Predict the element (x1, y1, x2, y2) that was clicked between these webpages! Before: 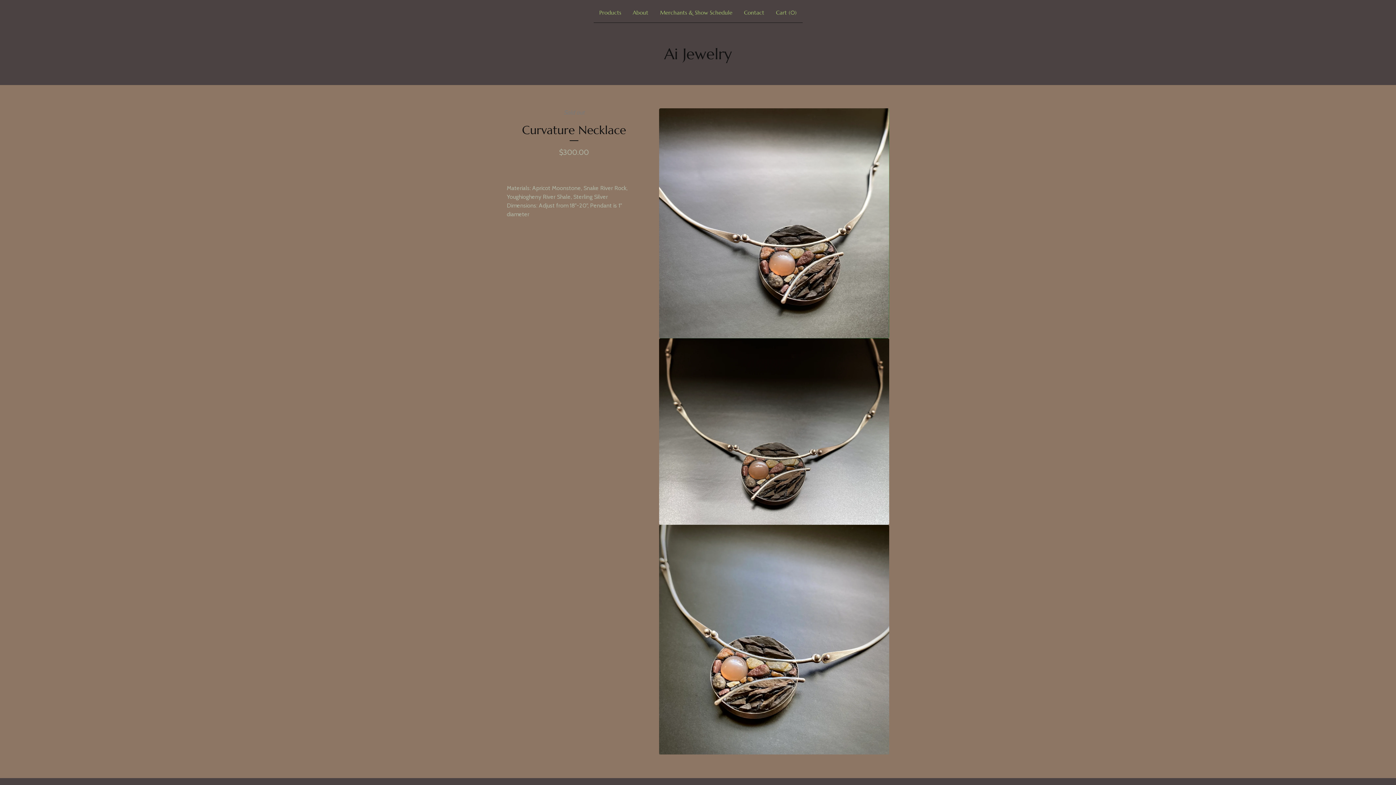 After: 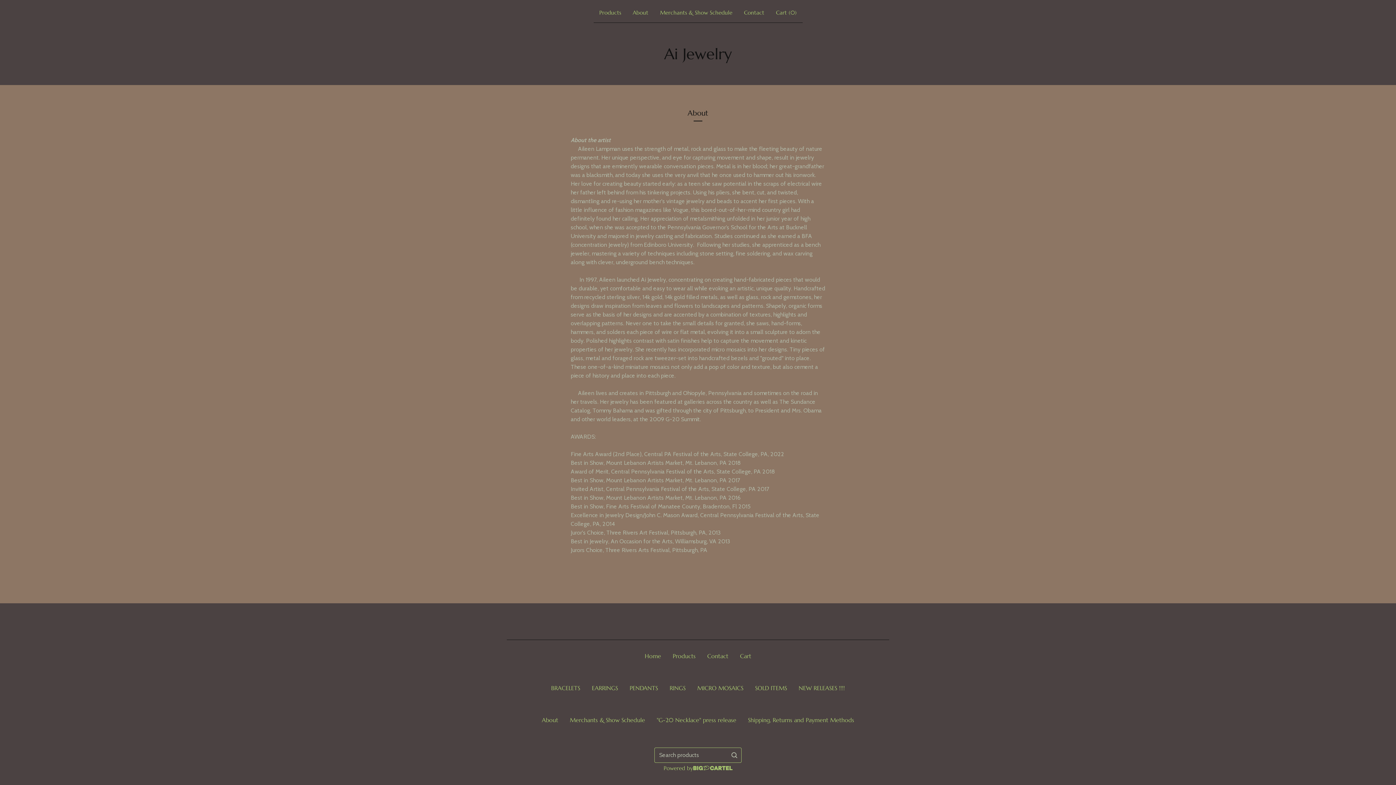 Action: label: About bbox: (630, 5, 651, 19)